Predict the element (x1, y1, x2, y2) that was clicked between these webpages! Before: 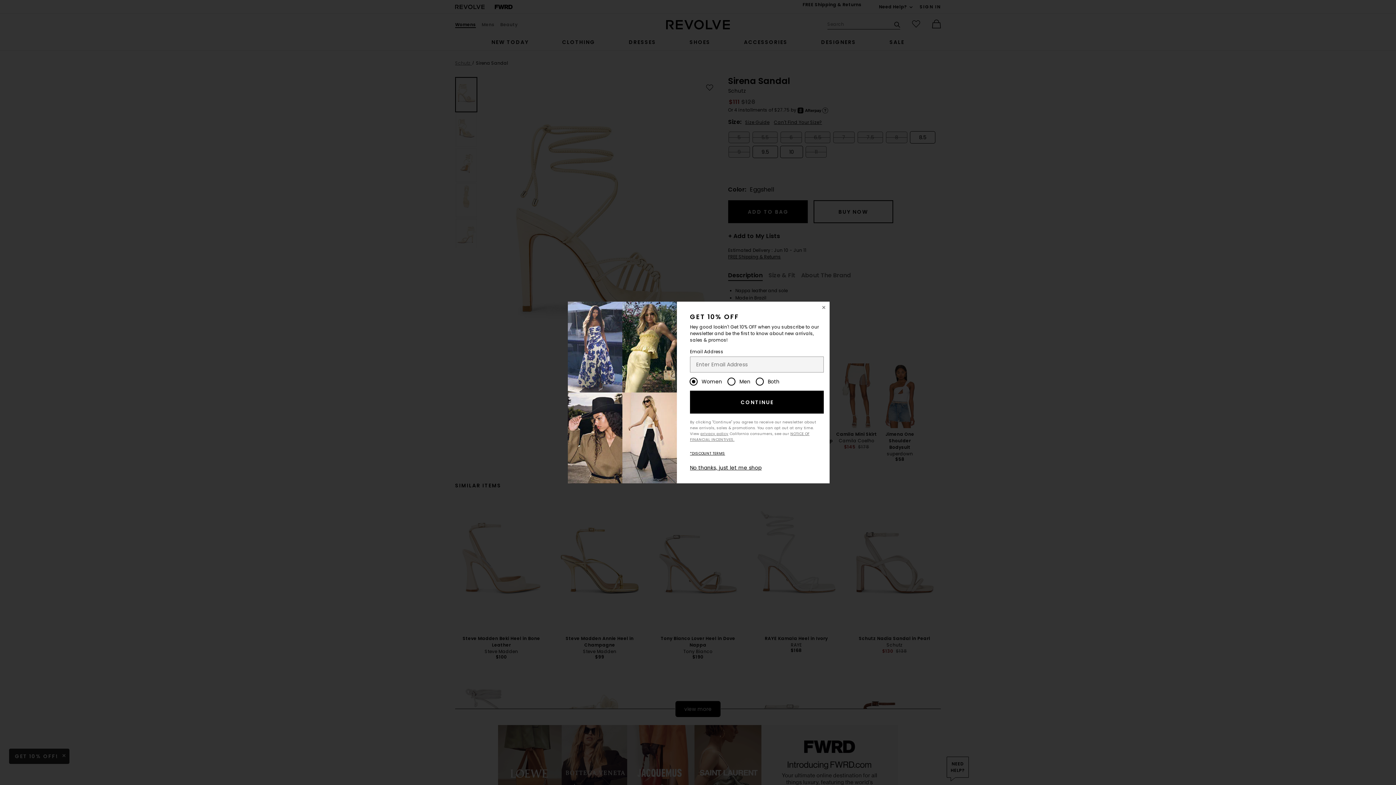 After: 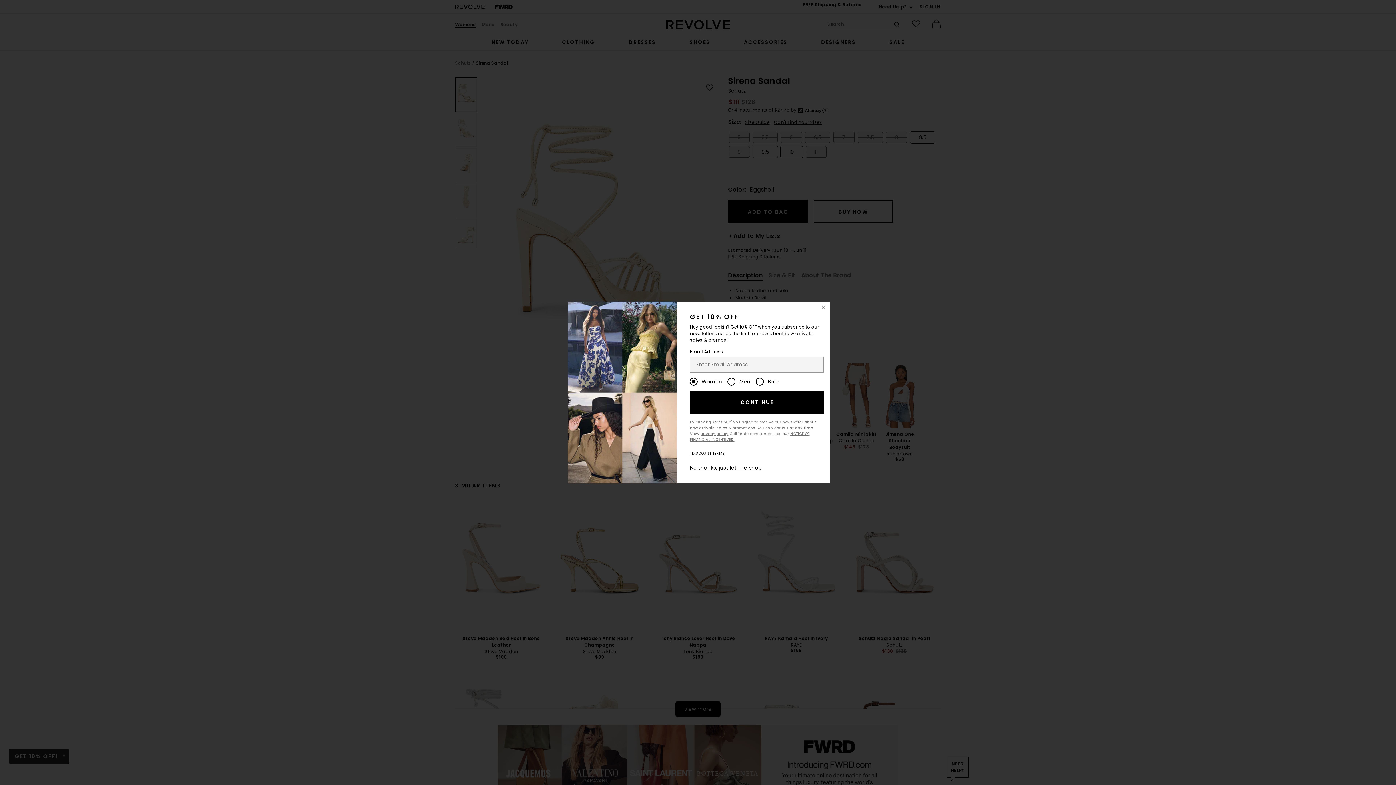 Action: label: CONTINUE bbox: (690, 390, 823, 413)